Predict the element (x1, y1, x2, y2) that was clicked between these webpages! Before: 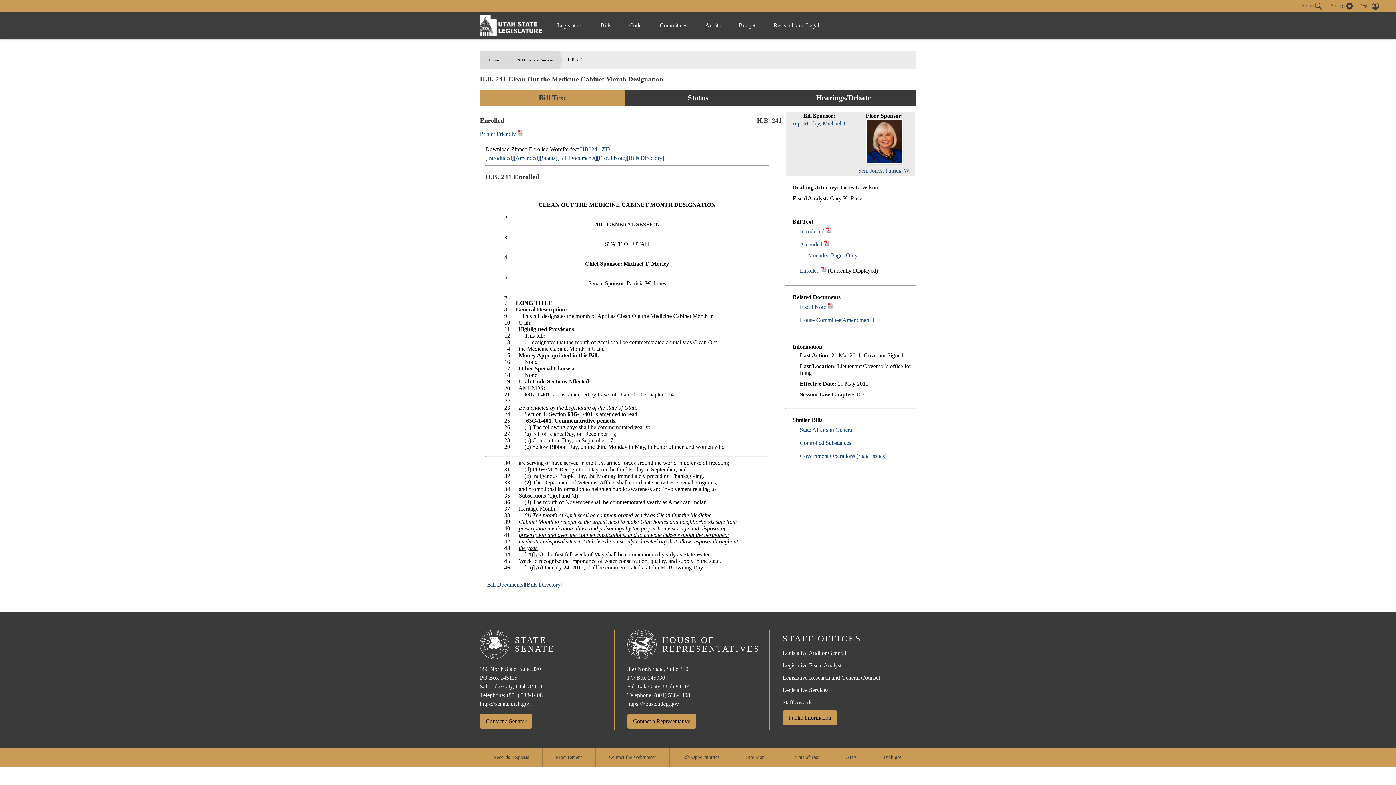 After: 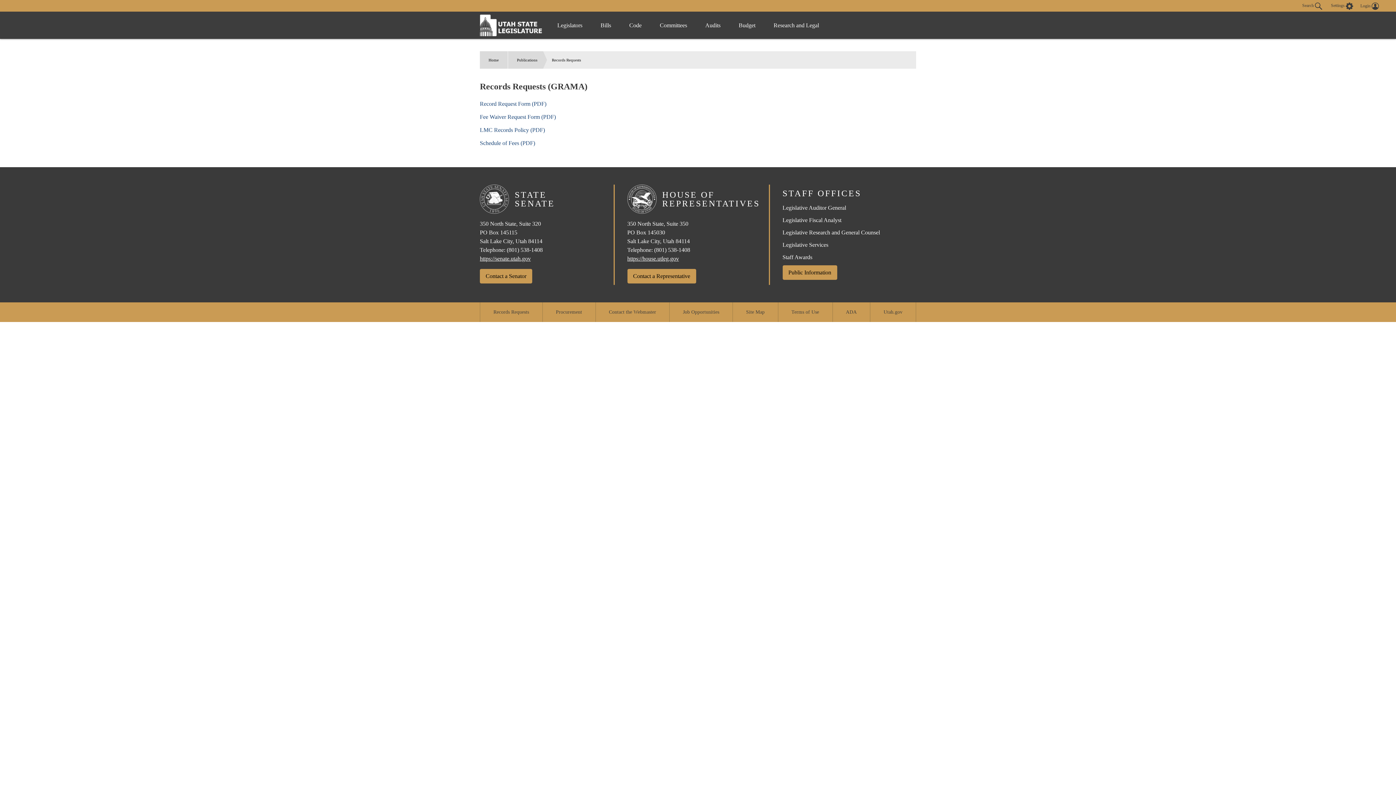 Action: label: Records Requests bbox: (481, 748, 541, 767)